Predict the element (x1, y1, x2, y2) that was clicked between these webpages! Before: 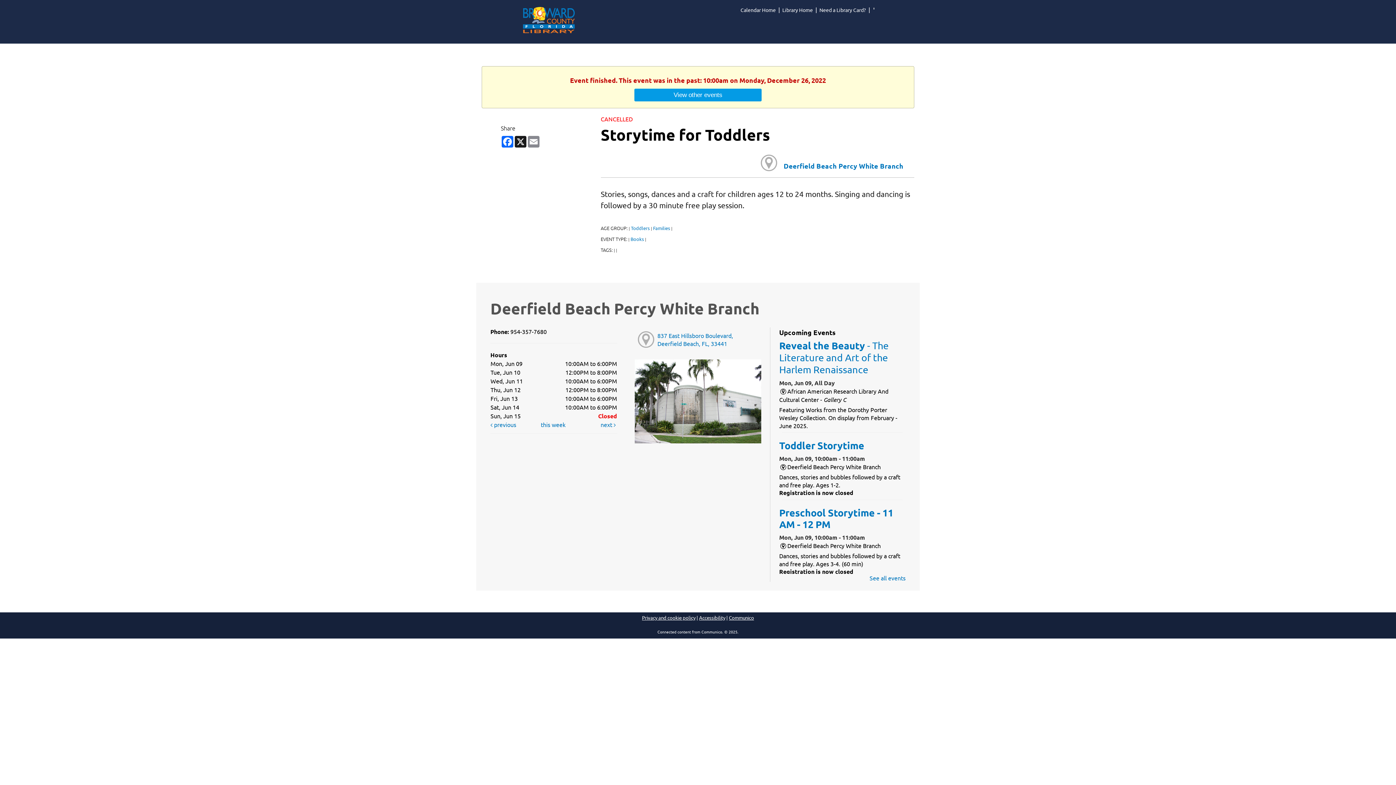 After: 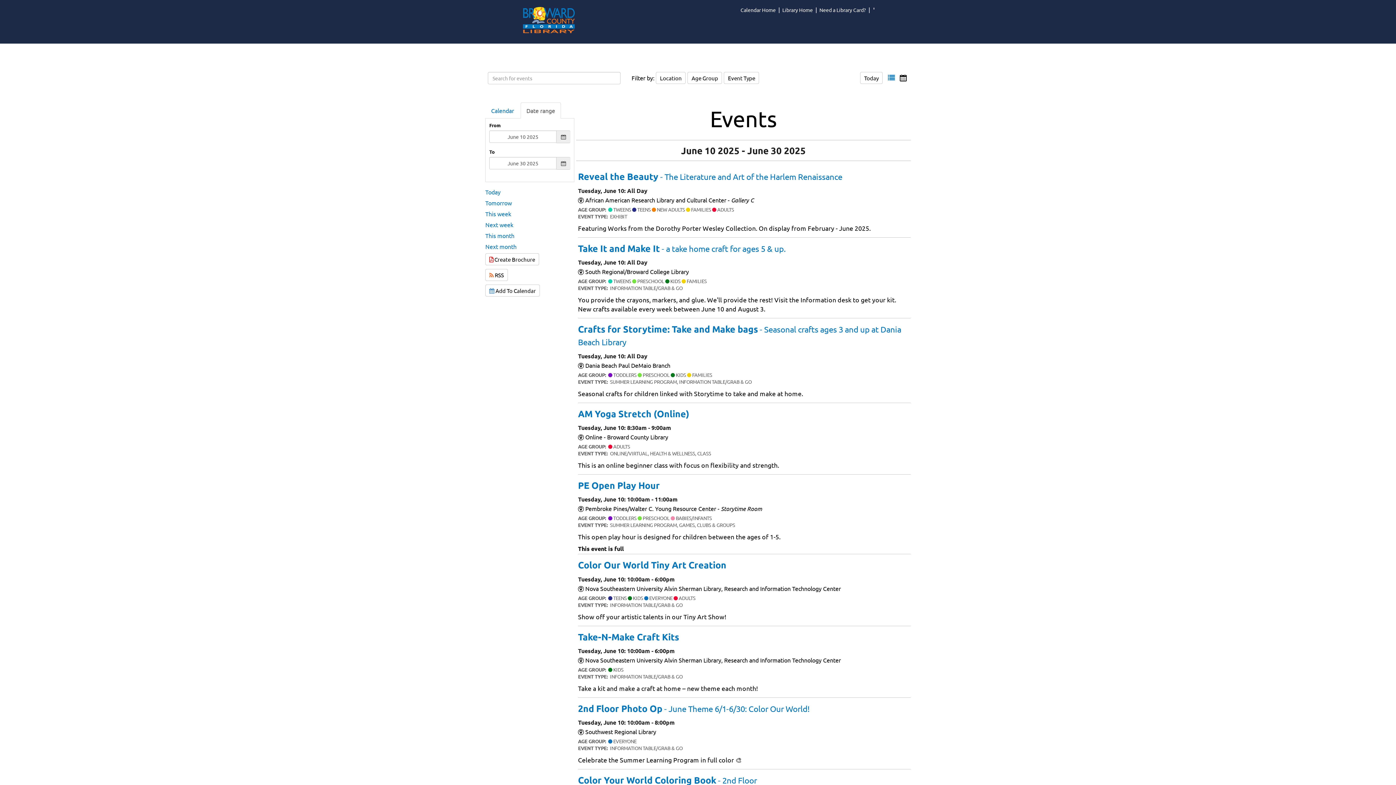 Action: bbox: (634, 88, 761, 101) label: View other events